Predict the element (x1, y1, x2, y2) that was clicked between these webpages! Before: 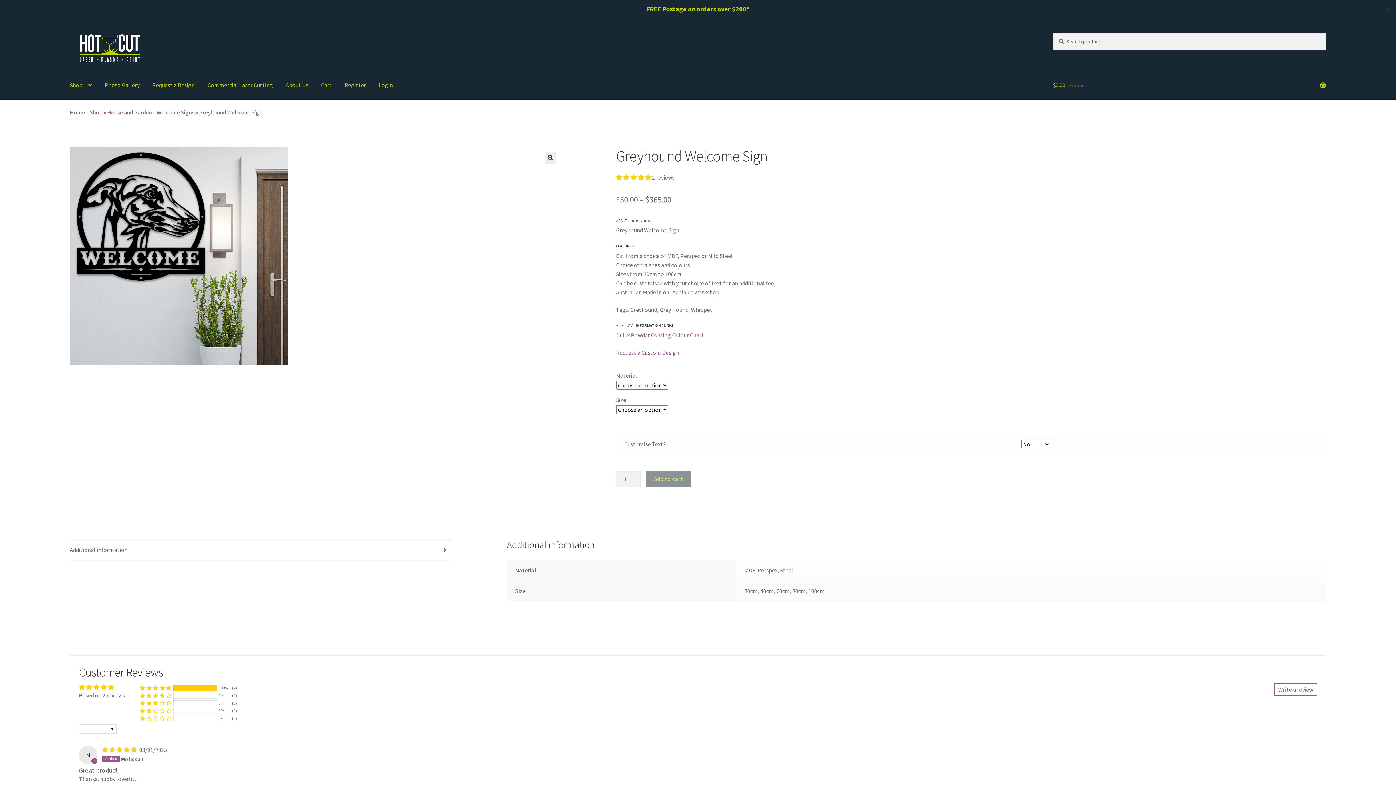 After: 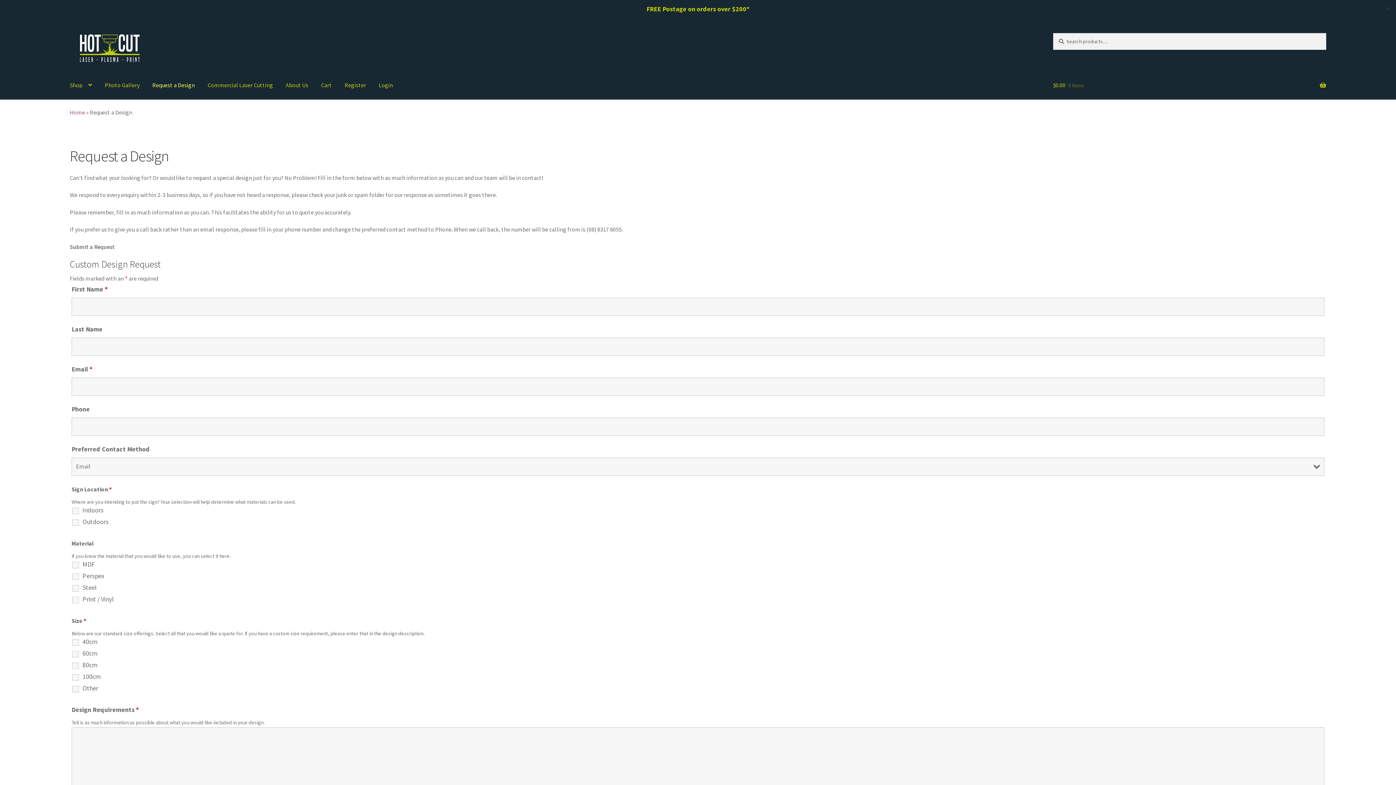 Action: bbox: (146, 71, 200, 99) label: Request a Design